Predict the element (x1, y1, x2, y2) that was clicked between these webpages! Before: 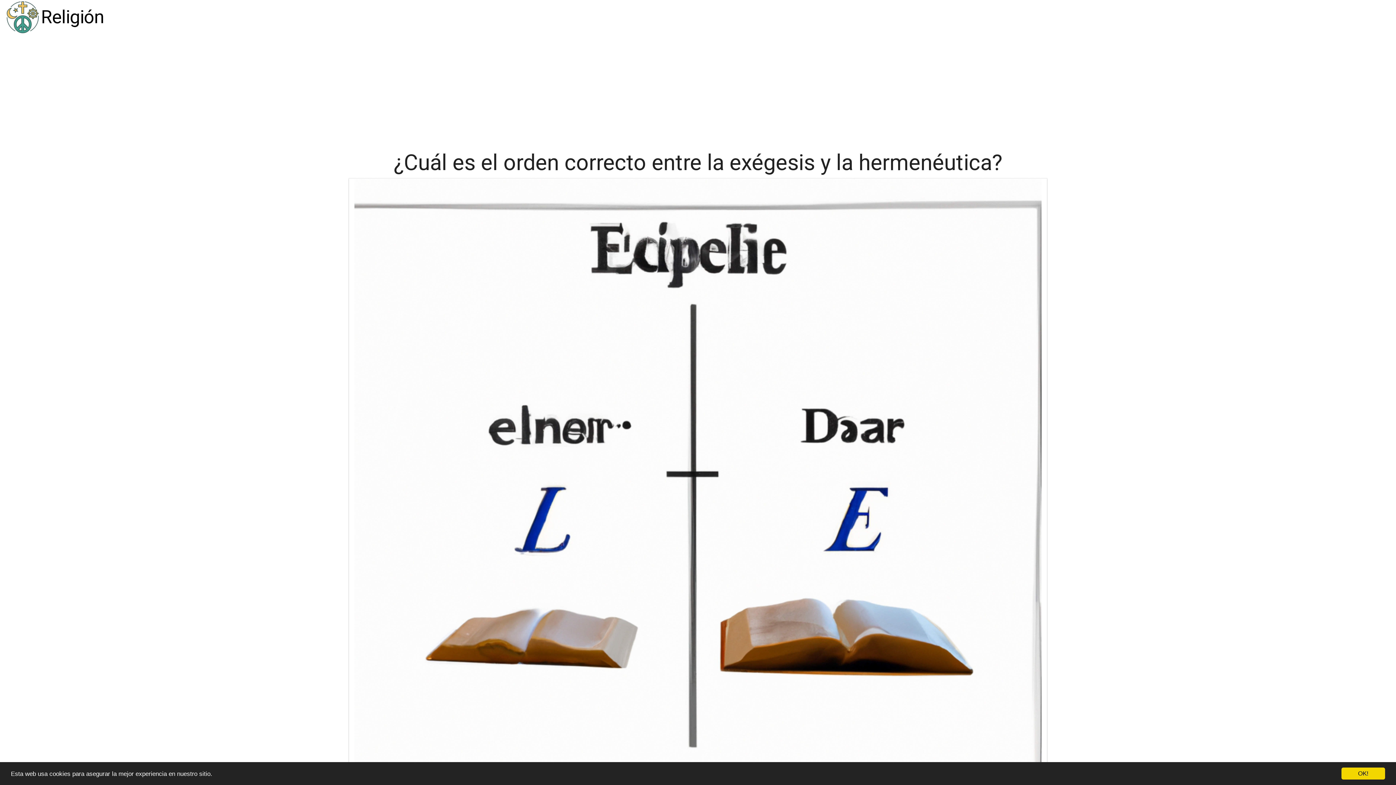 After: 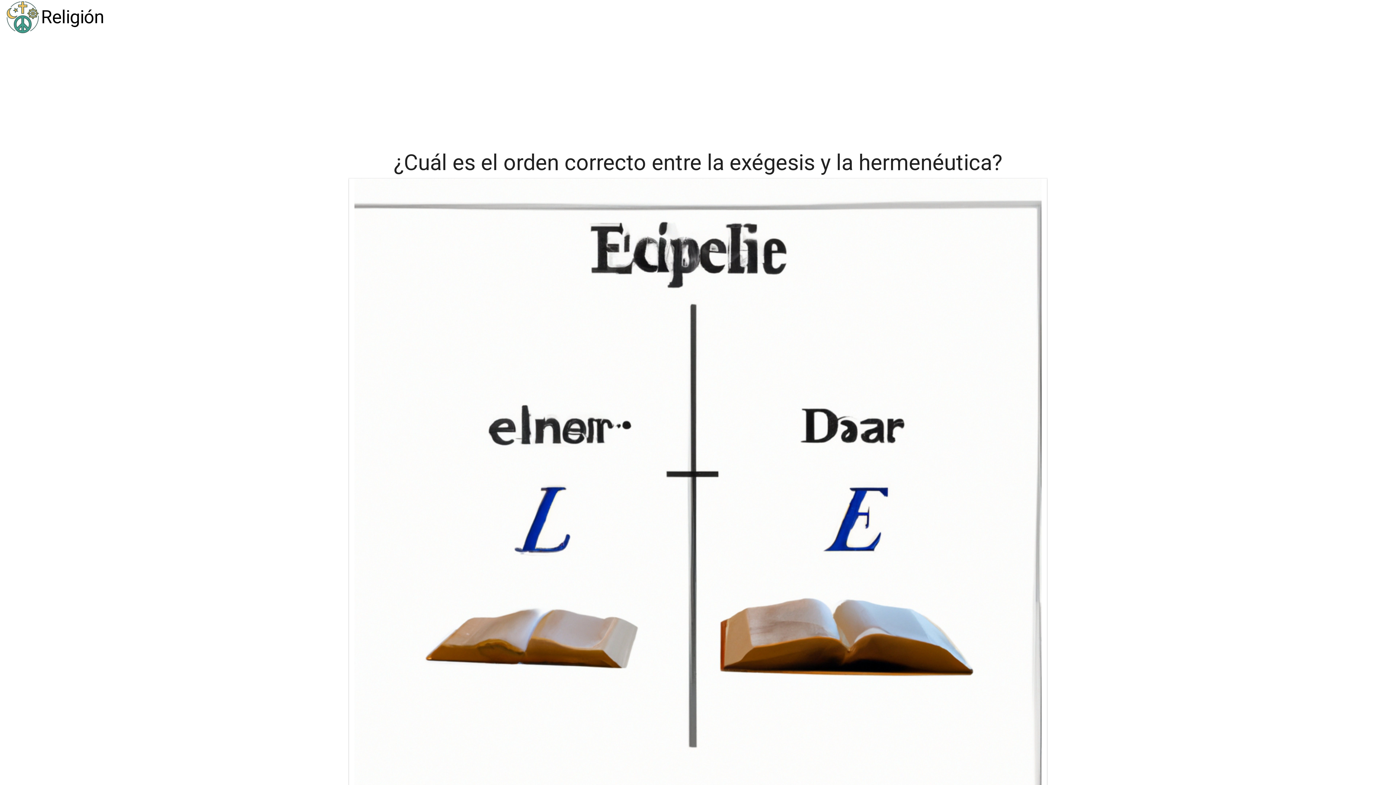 Action: bbox: (1341, 768, 1385, 780) label: OK!